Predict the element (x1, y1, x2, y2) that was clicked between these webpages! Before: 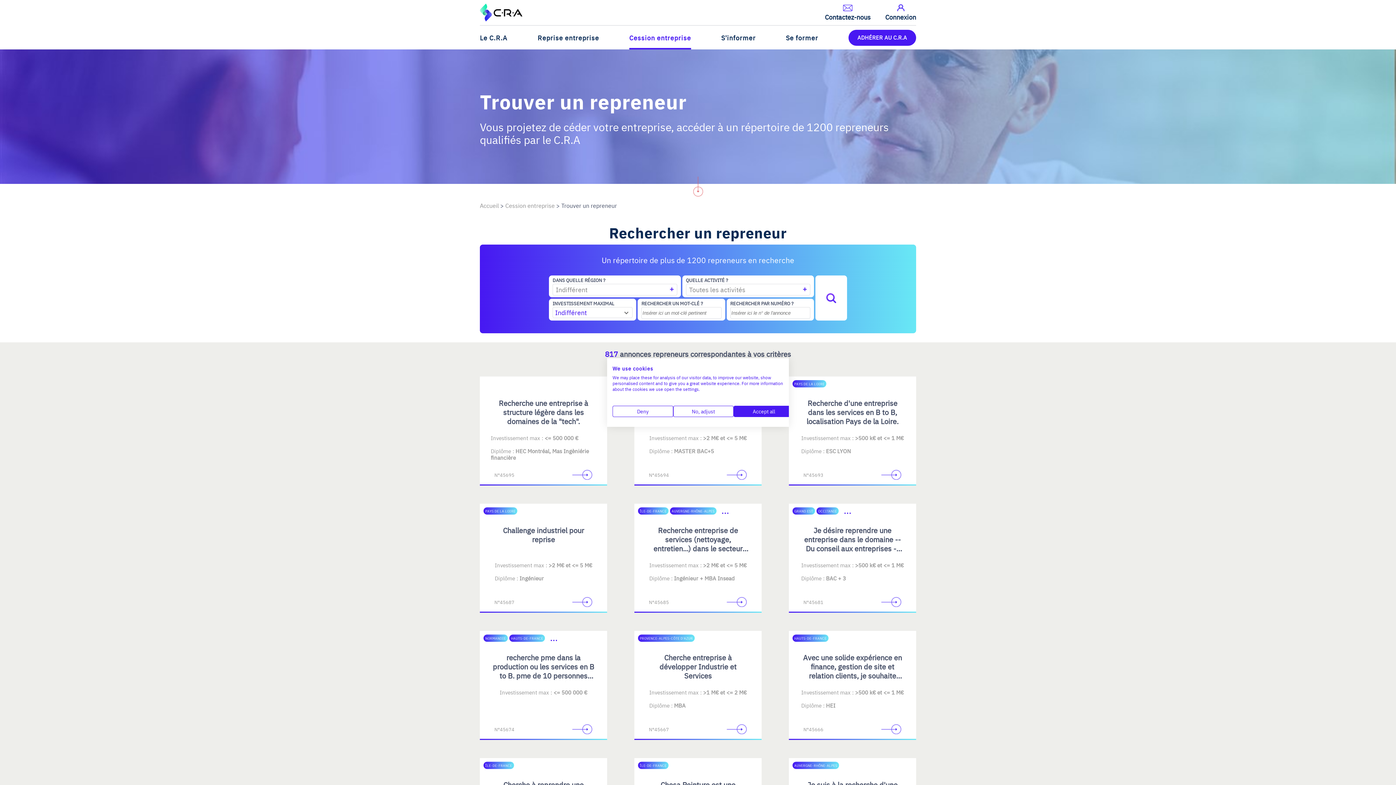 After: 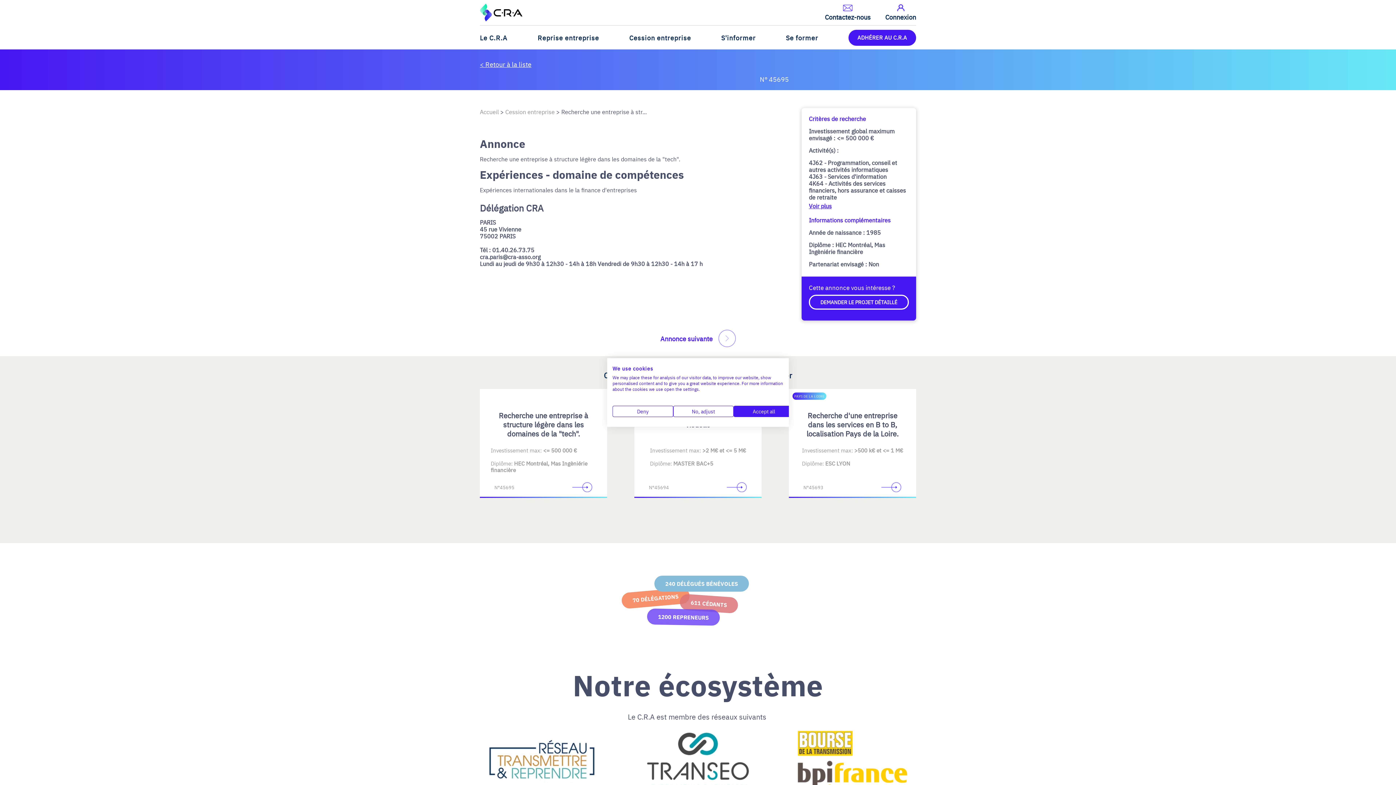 Action: bbox: (498, 398, 588, 426) label: Recherche une entreprise à structure légère dans les domaines de la "tech".